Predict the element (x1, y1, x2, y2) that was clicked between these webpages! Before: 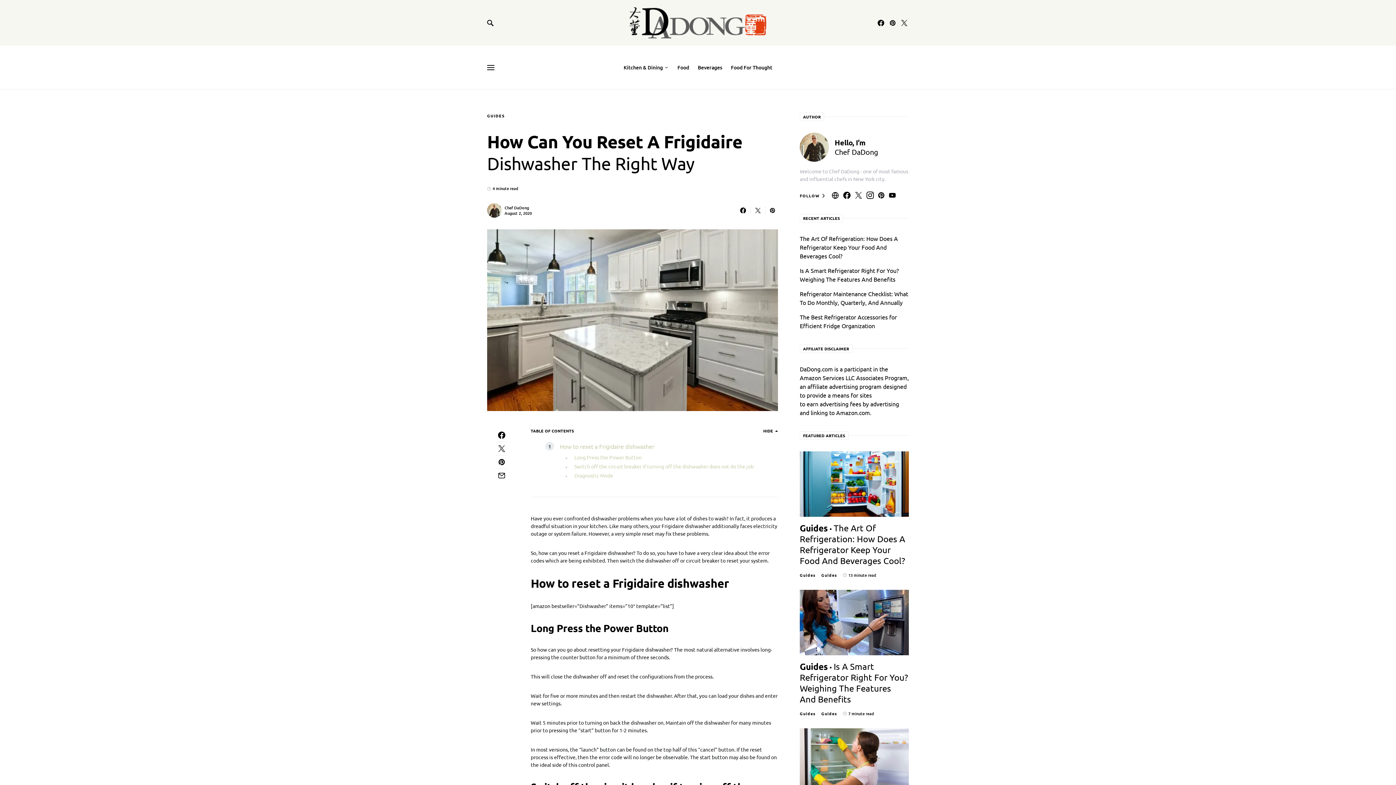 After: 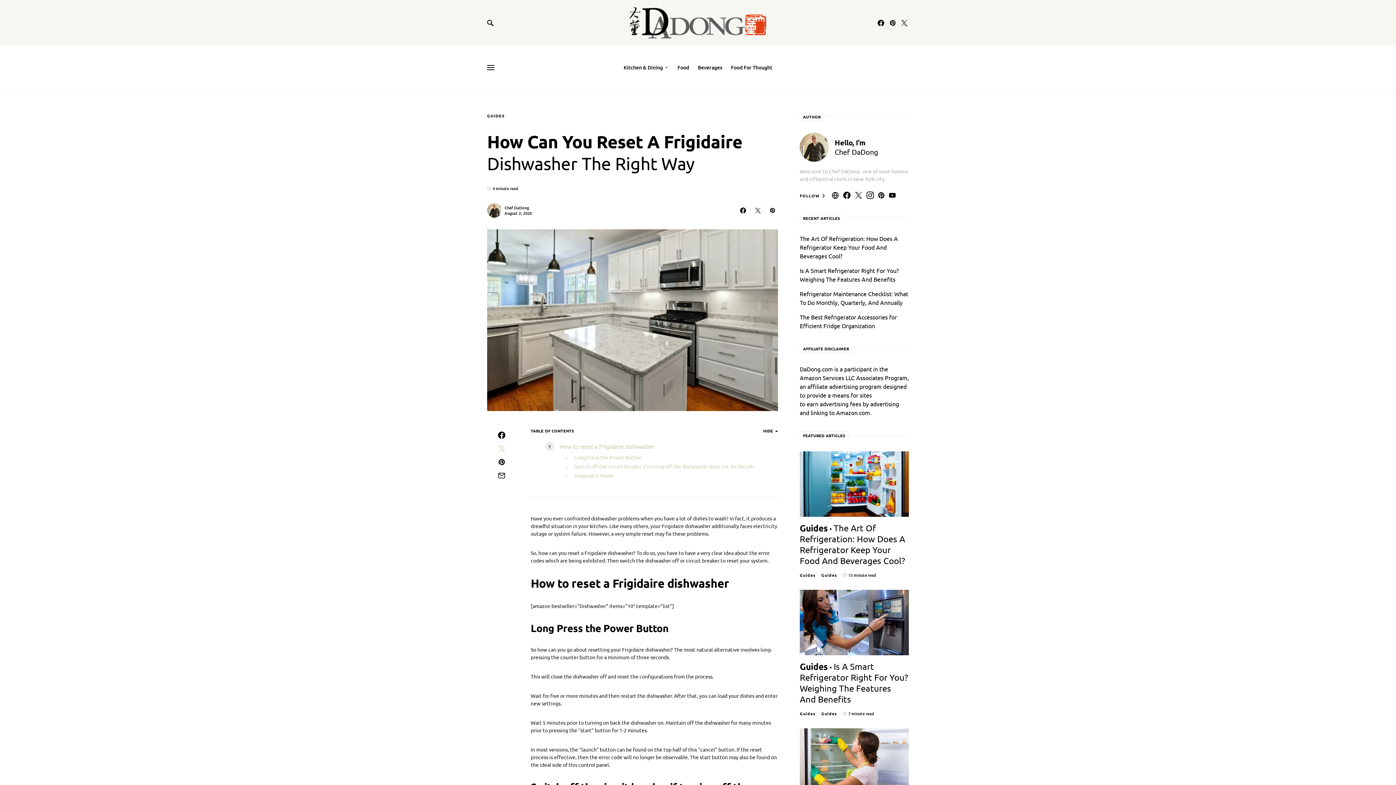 Action: bbox: (496, 442, 507, 455)